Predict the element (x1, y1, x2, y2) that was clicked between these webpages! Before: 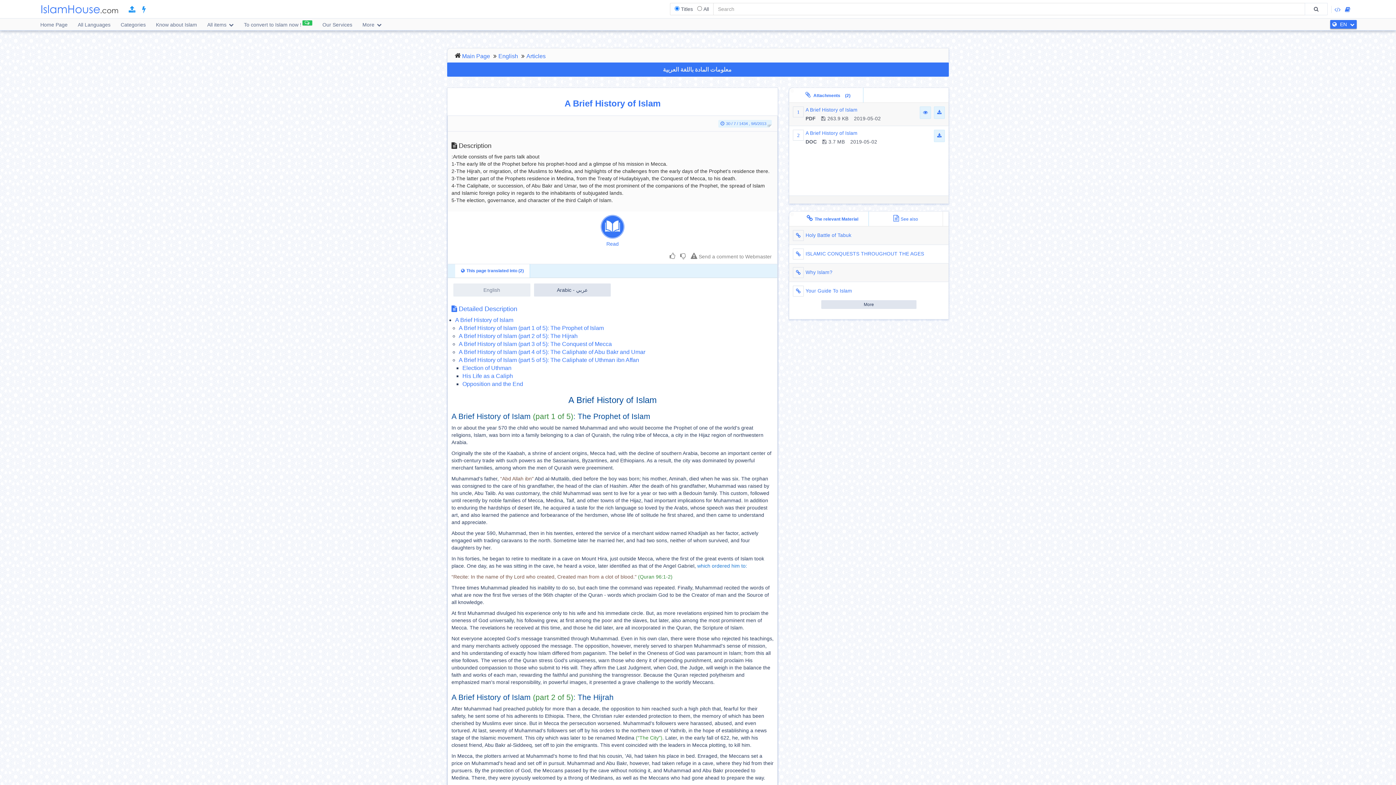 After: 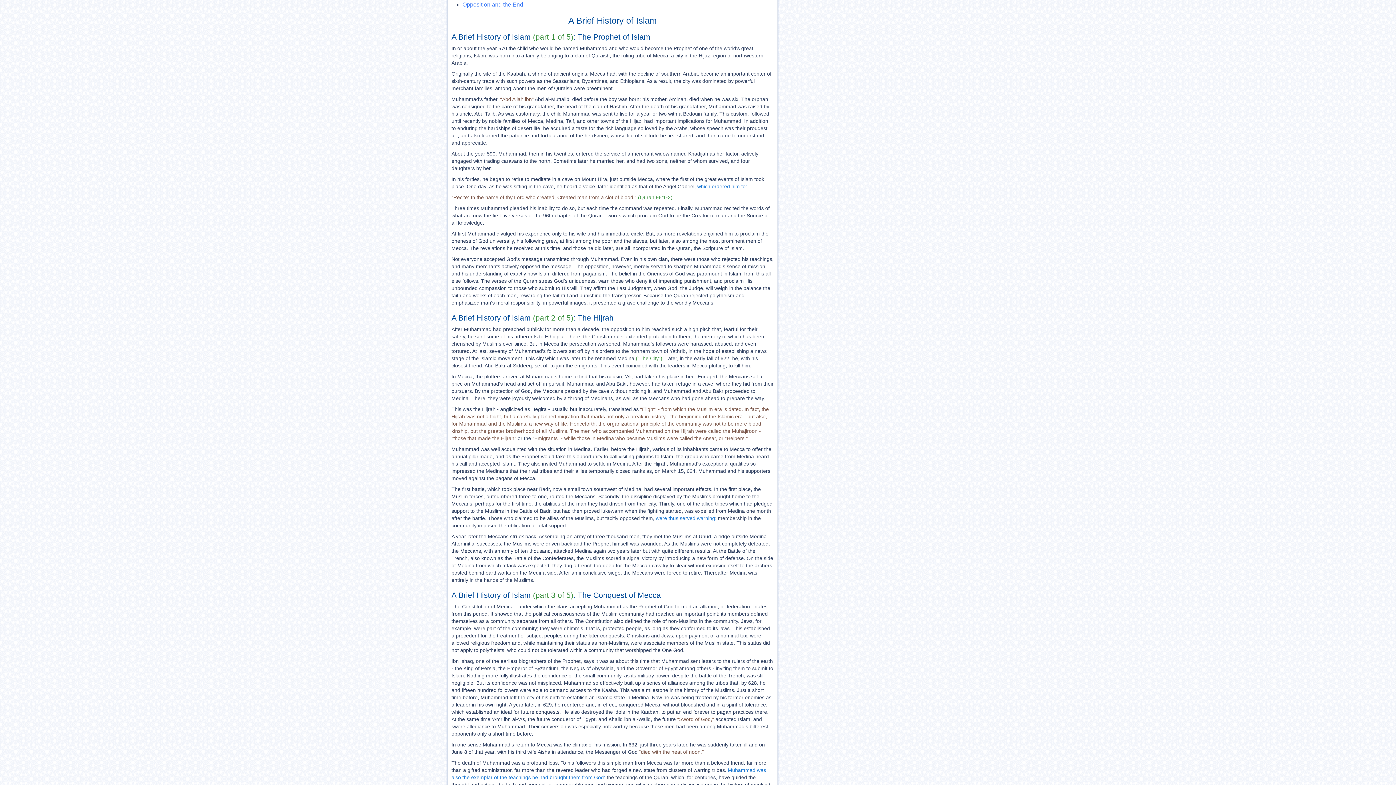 Action: label: A Brief History of Islam (part 1 of 5): The Prophet of Islam bbox: (451, 412, 650, 420)